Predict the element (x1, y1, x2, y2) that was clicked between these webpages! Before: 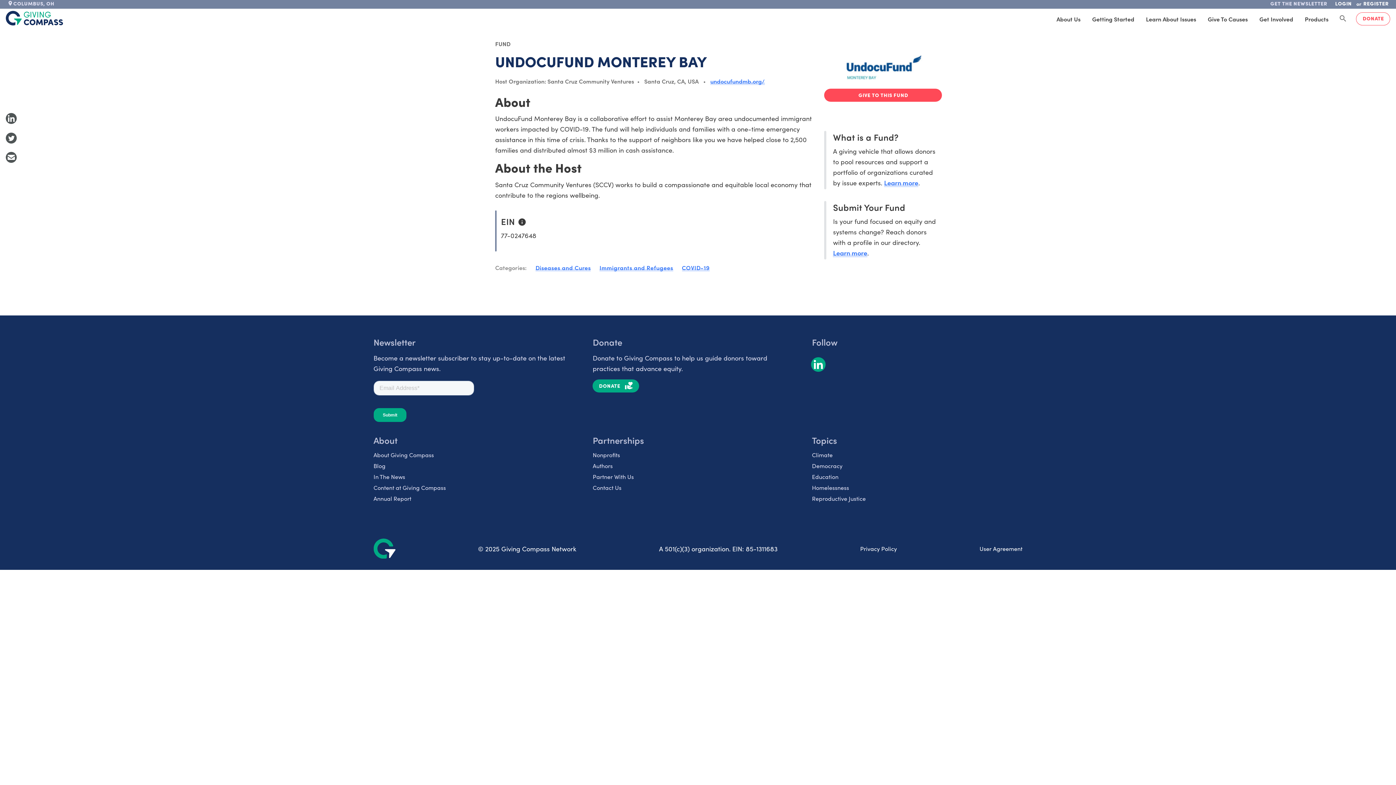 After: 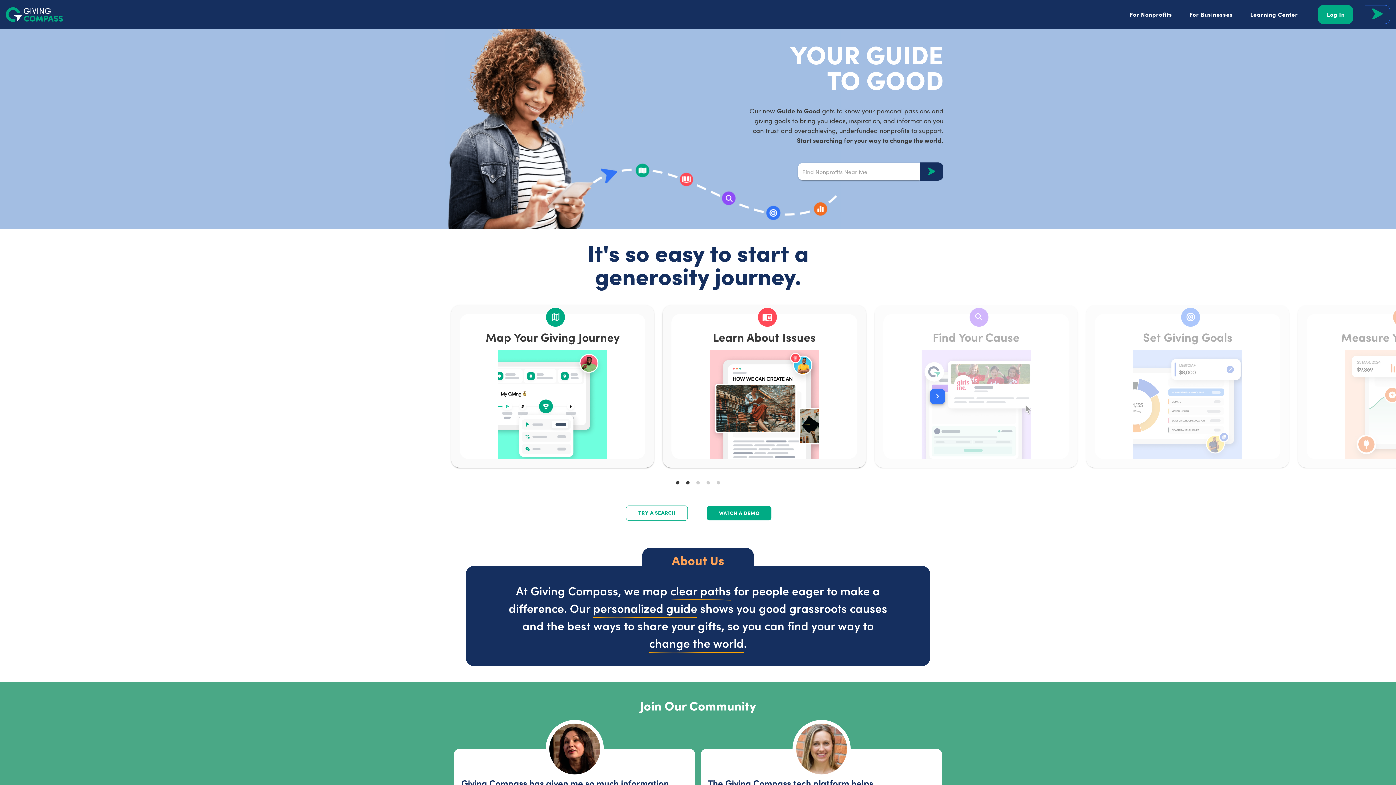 Action: bbox: (5, 10, 63, 25) label: @lang('global.company')